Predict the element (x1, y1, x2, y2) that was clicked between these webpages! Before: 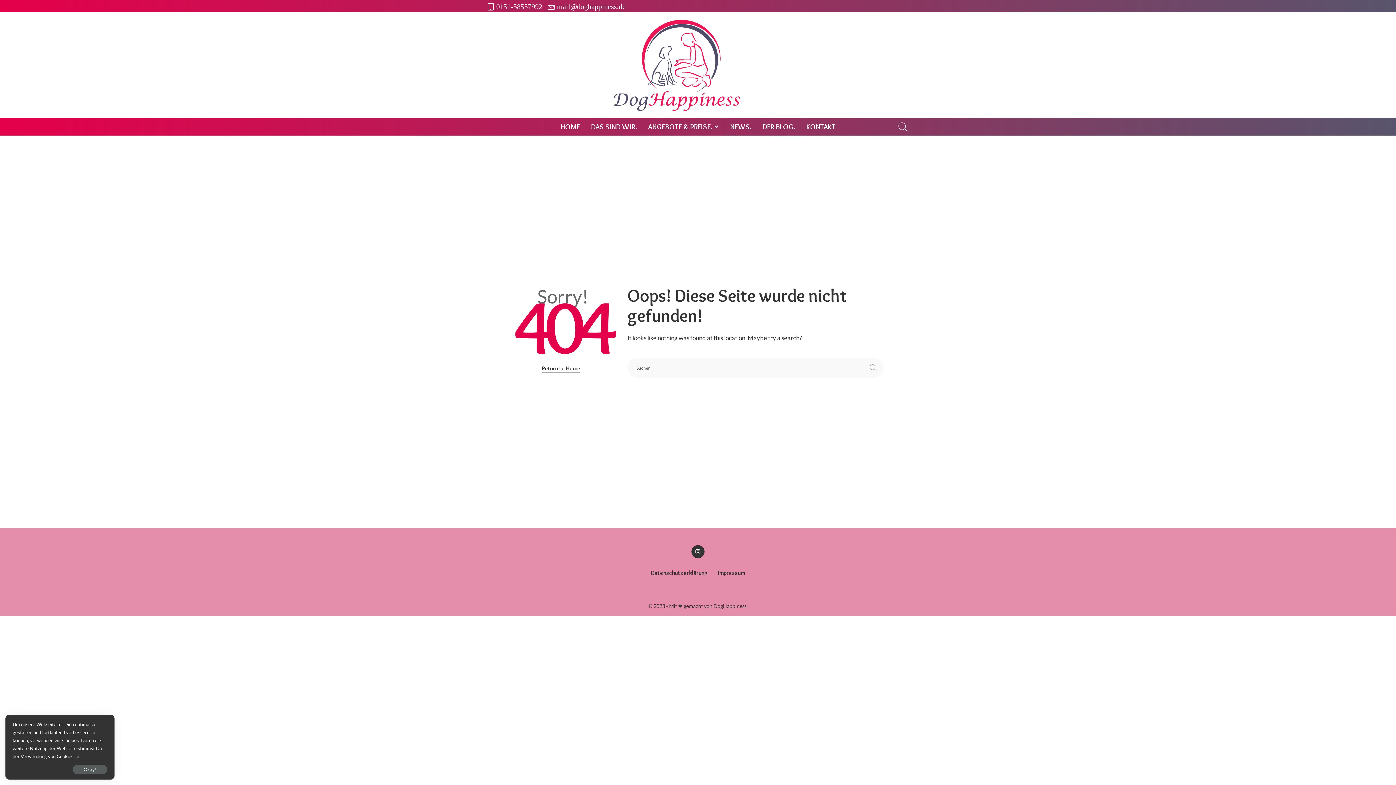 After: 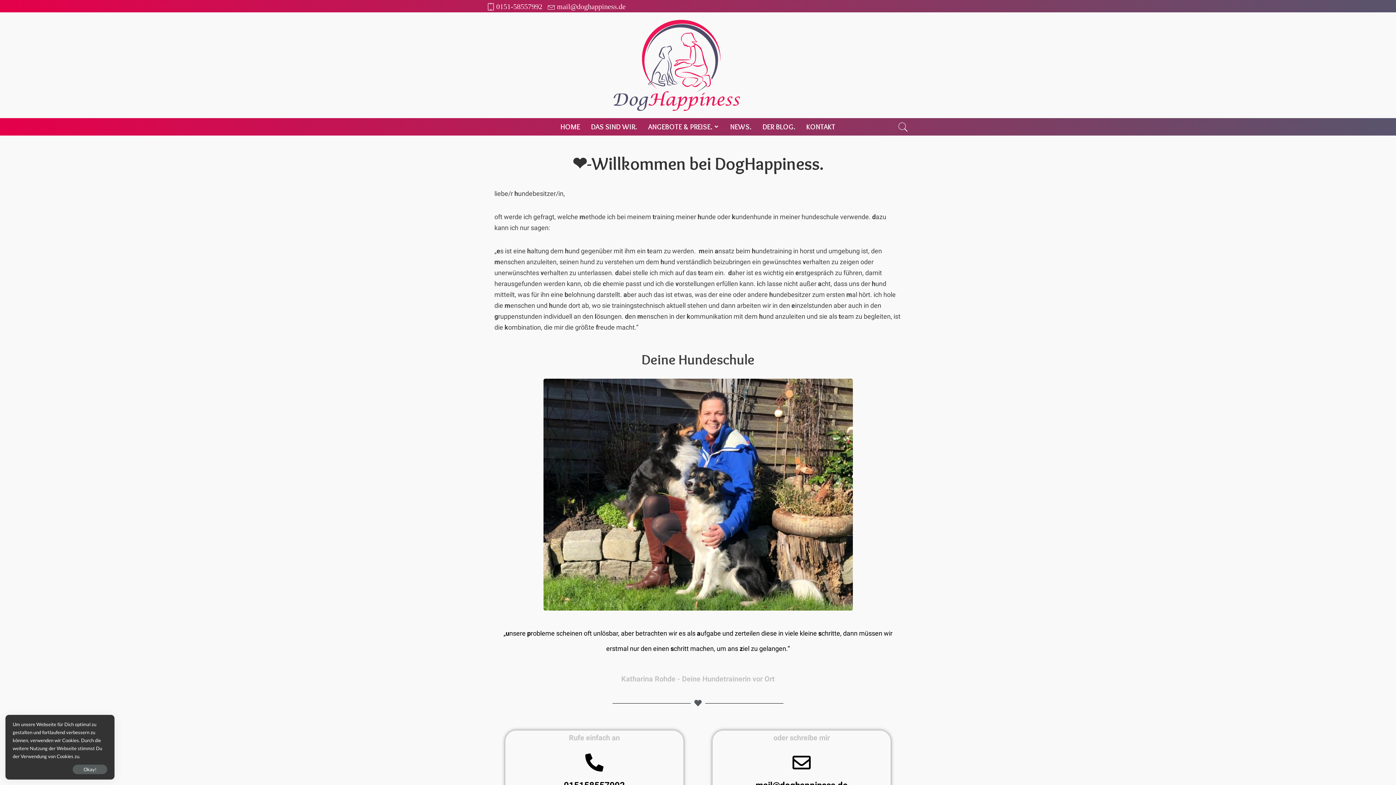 Action: bbox: (613, 19, 740, 110)